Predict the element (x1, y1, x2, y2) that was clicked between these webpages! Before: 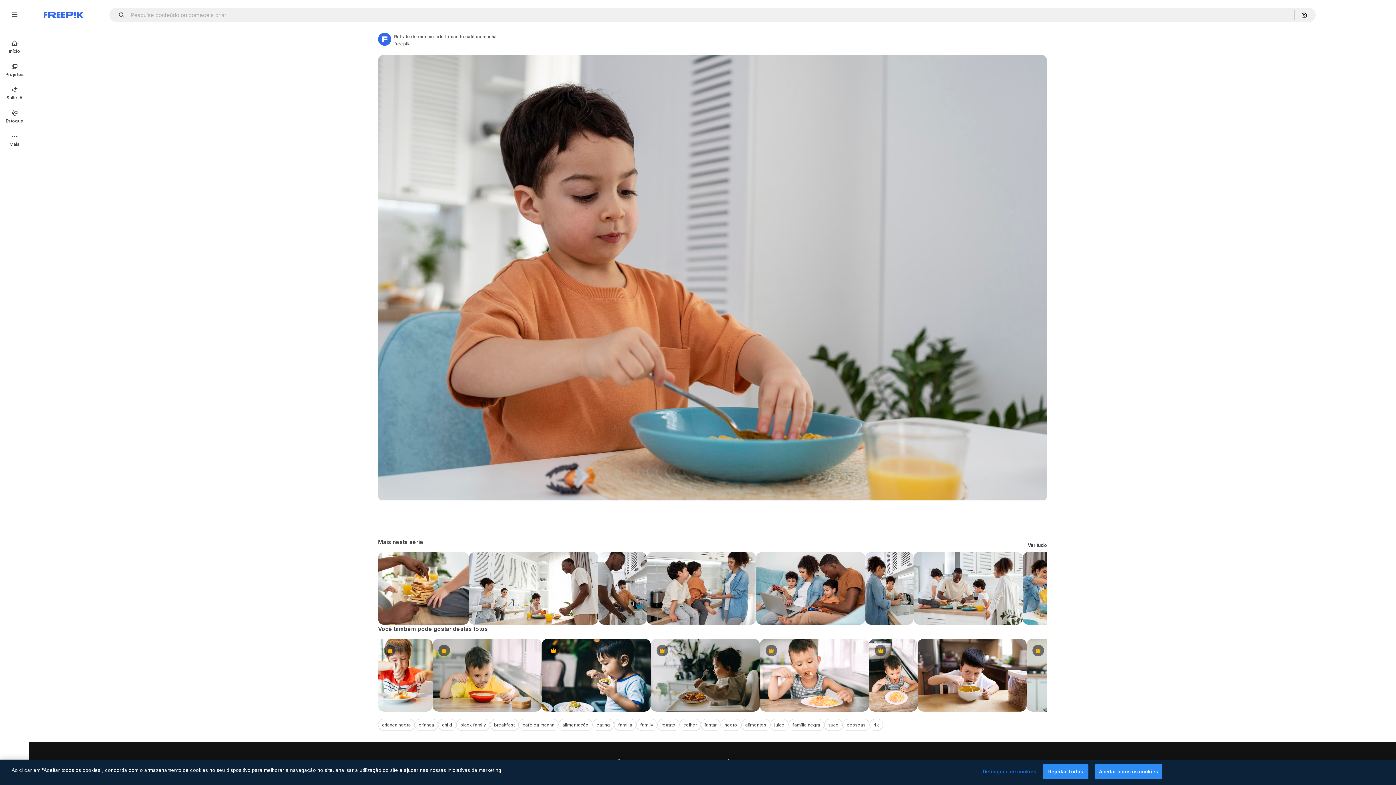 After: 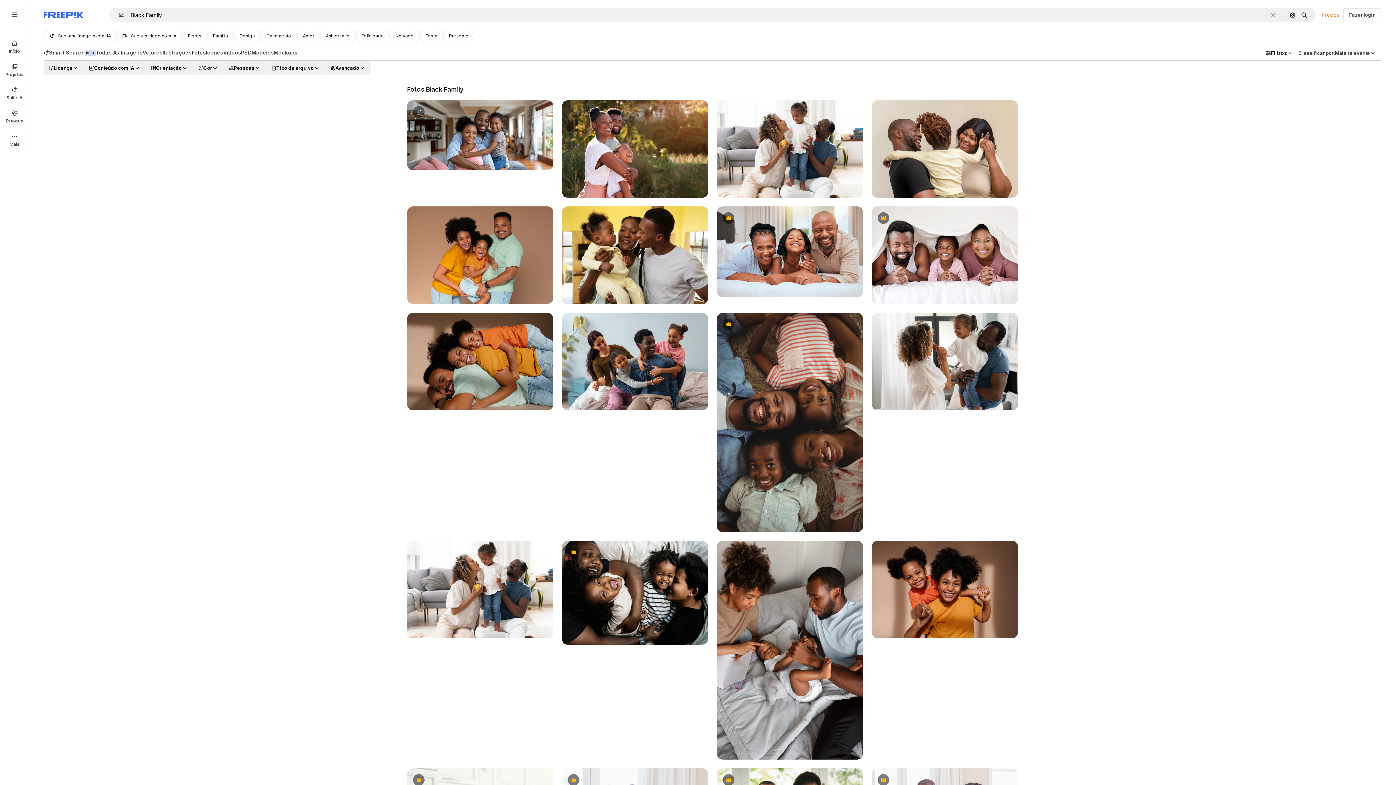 Action: label: black family bbox: (456, 719, 490, 731)